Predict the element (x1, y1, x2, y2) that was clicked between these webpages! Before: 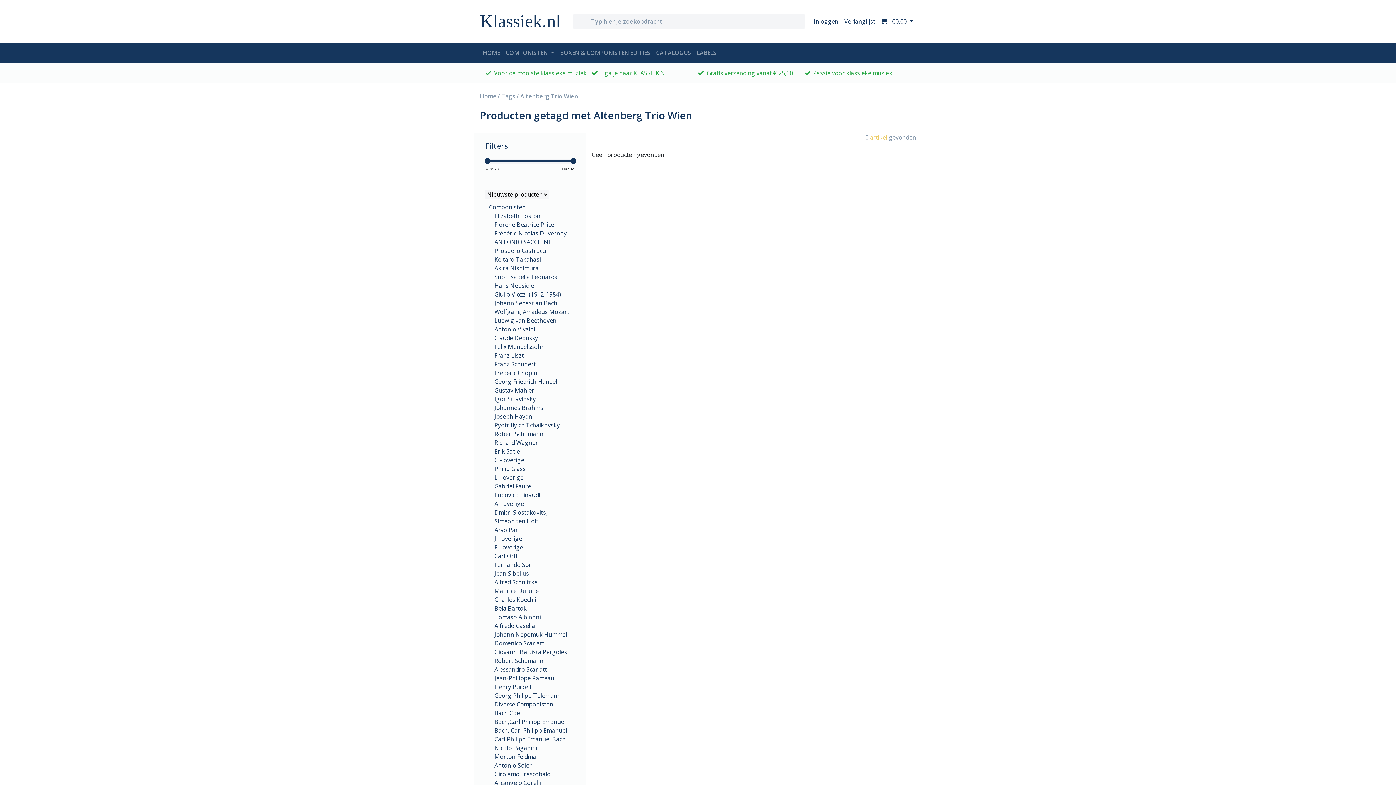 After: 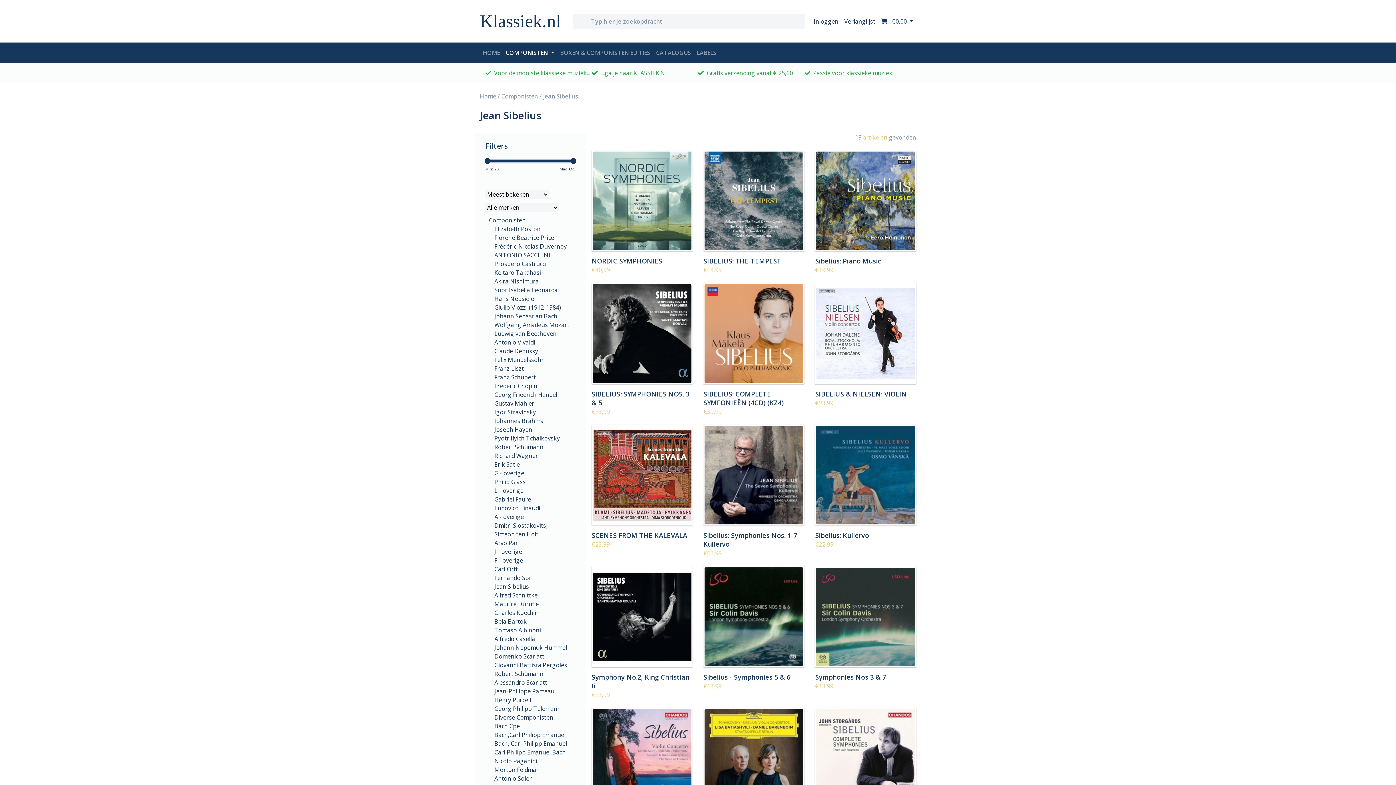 Action: label: Jean Sibelius bbox: (494, 569, 529, 577)